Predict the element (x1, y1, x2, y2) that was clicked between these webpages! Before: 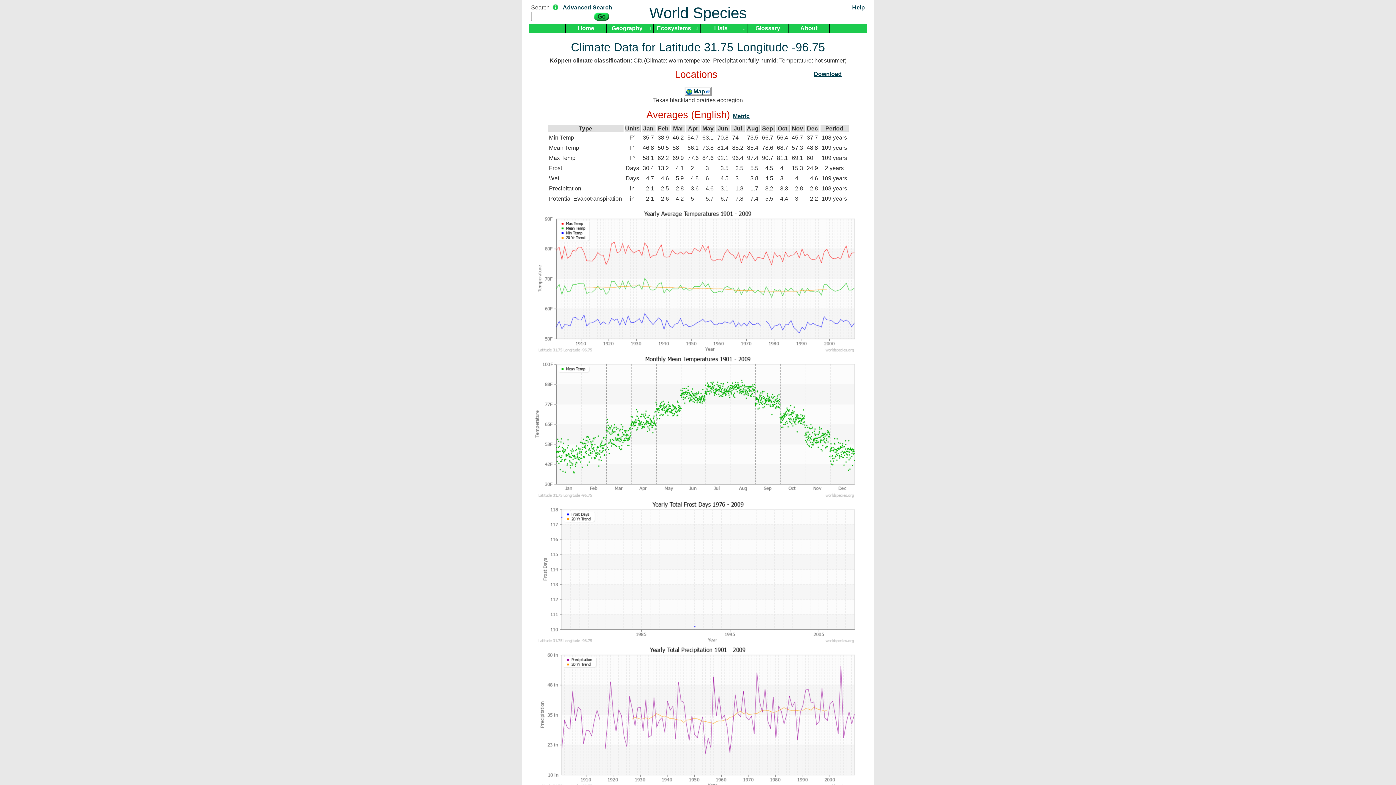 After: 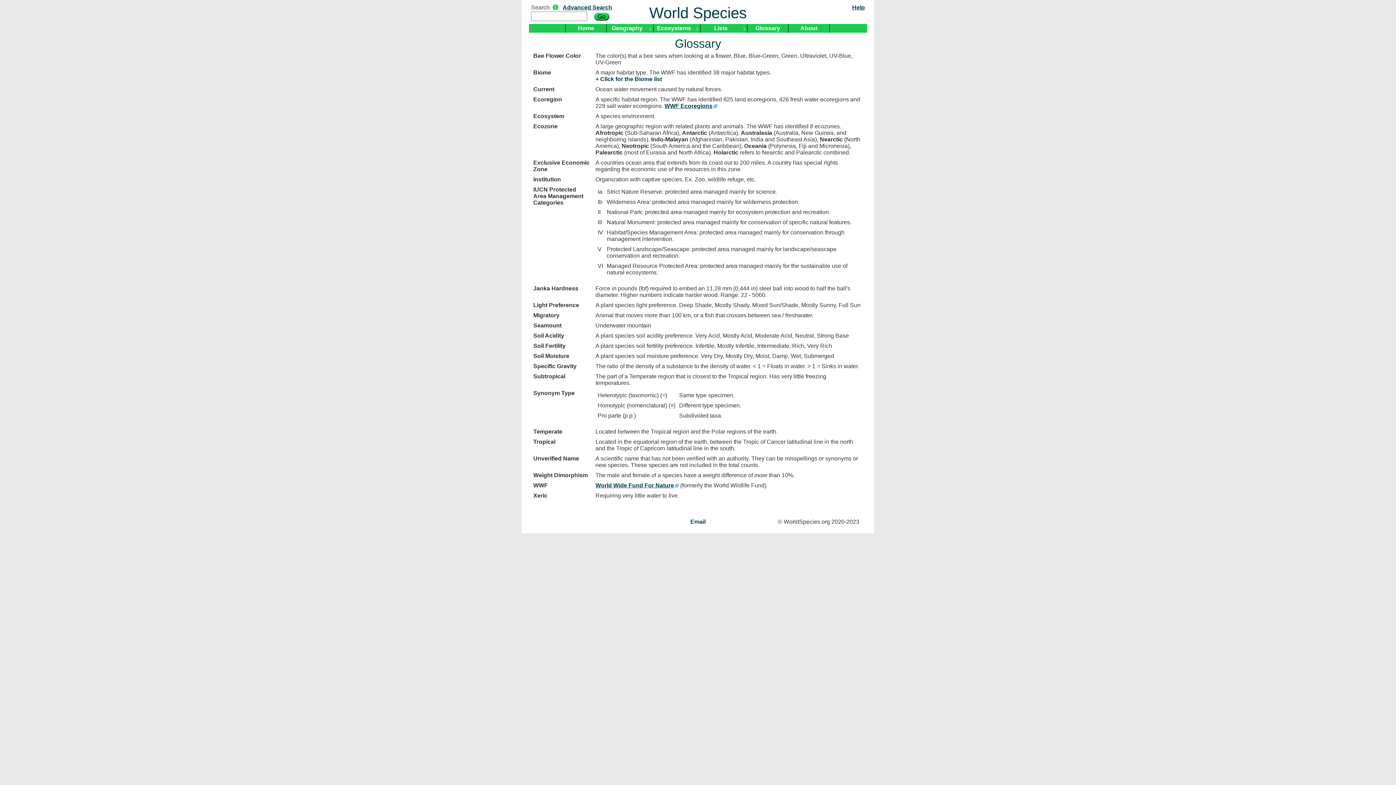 Action: label: Glossary bbox: (747, 24, 788, 32)